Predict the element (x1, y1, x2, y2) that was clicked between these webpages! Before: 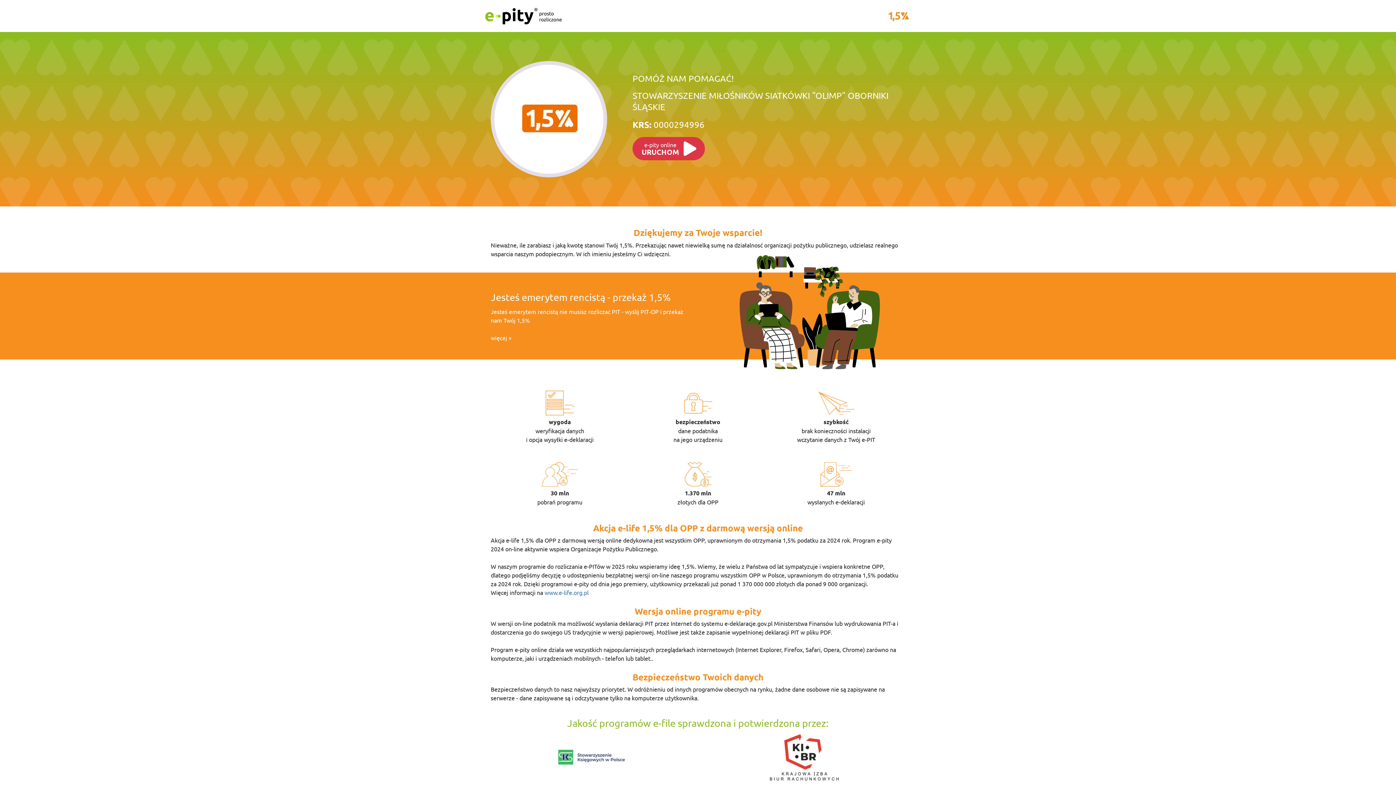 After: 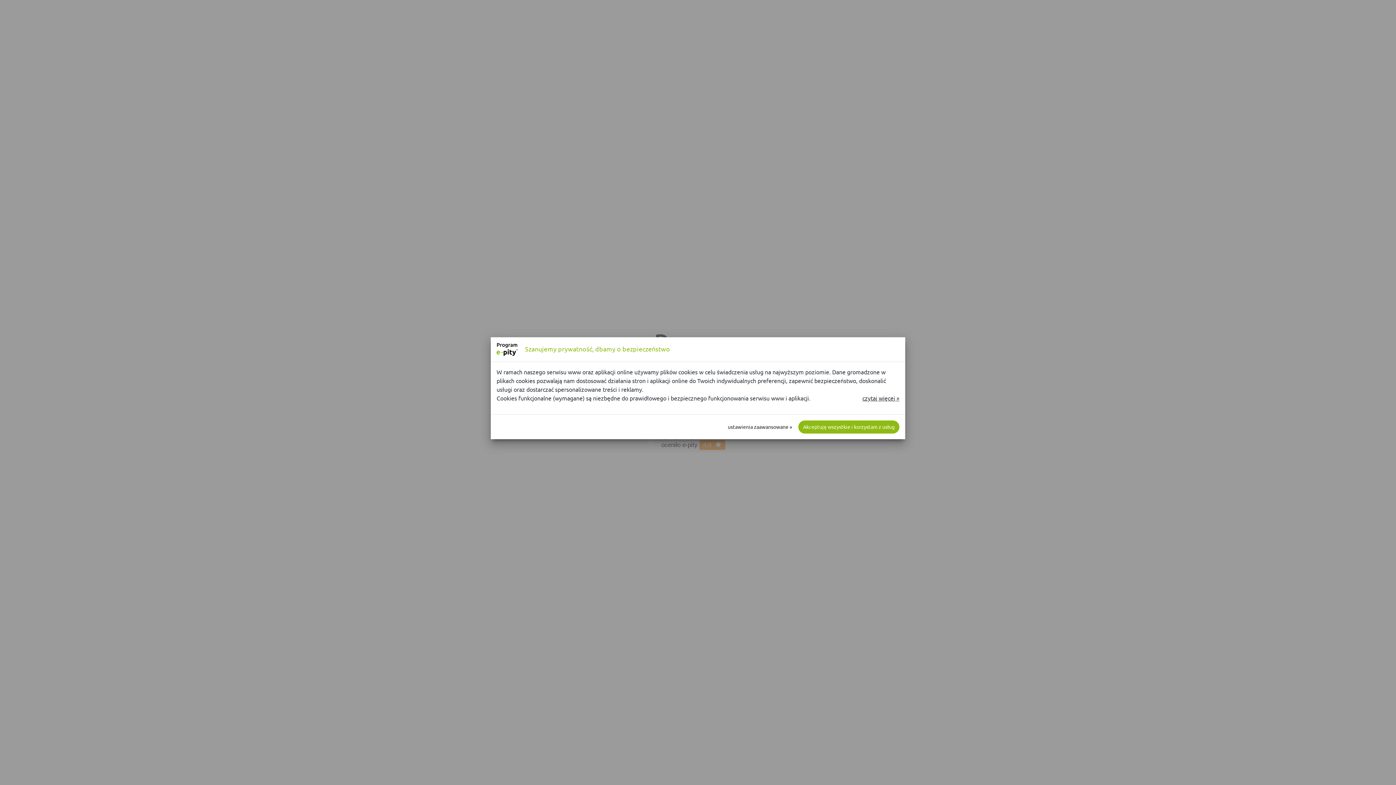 Action: label: więcej bbox: (490, 334, 511, 341)